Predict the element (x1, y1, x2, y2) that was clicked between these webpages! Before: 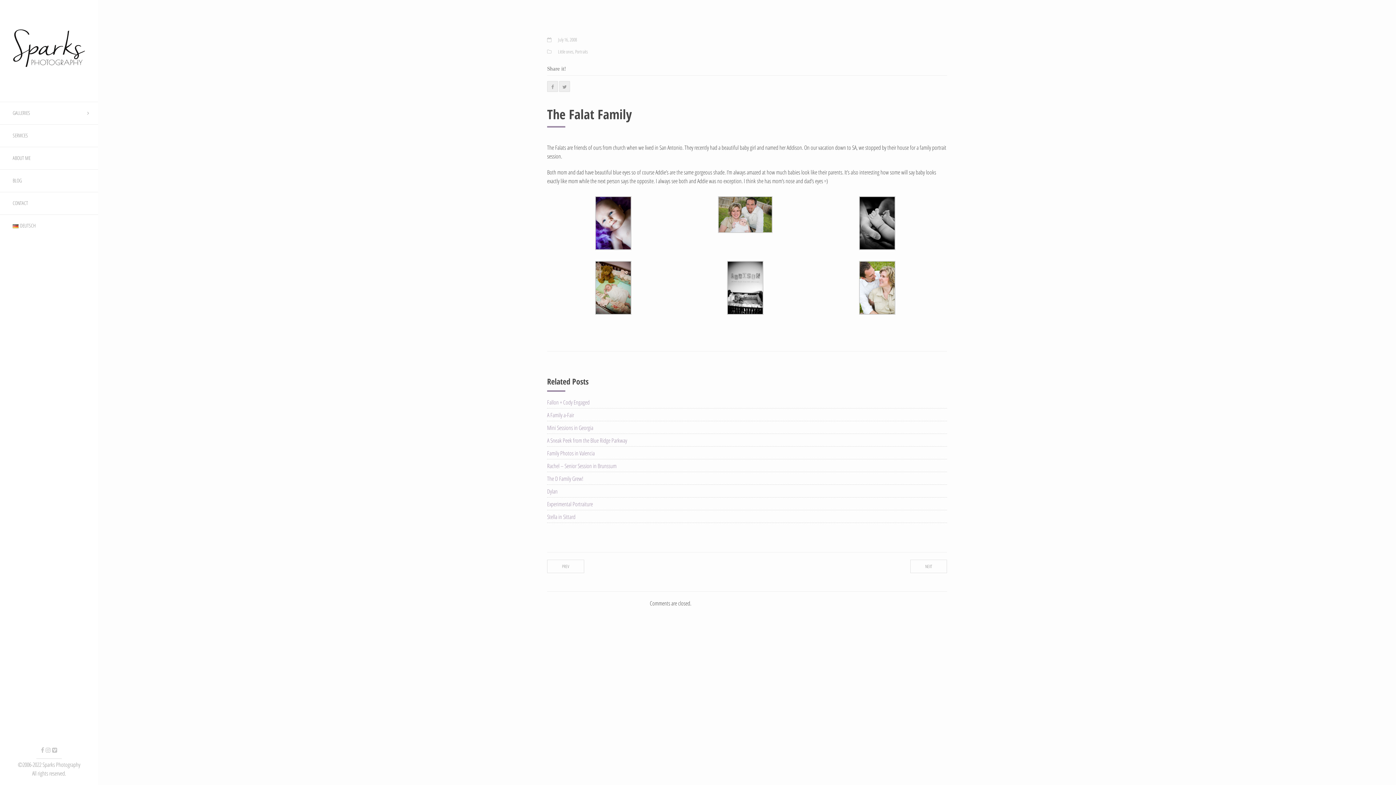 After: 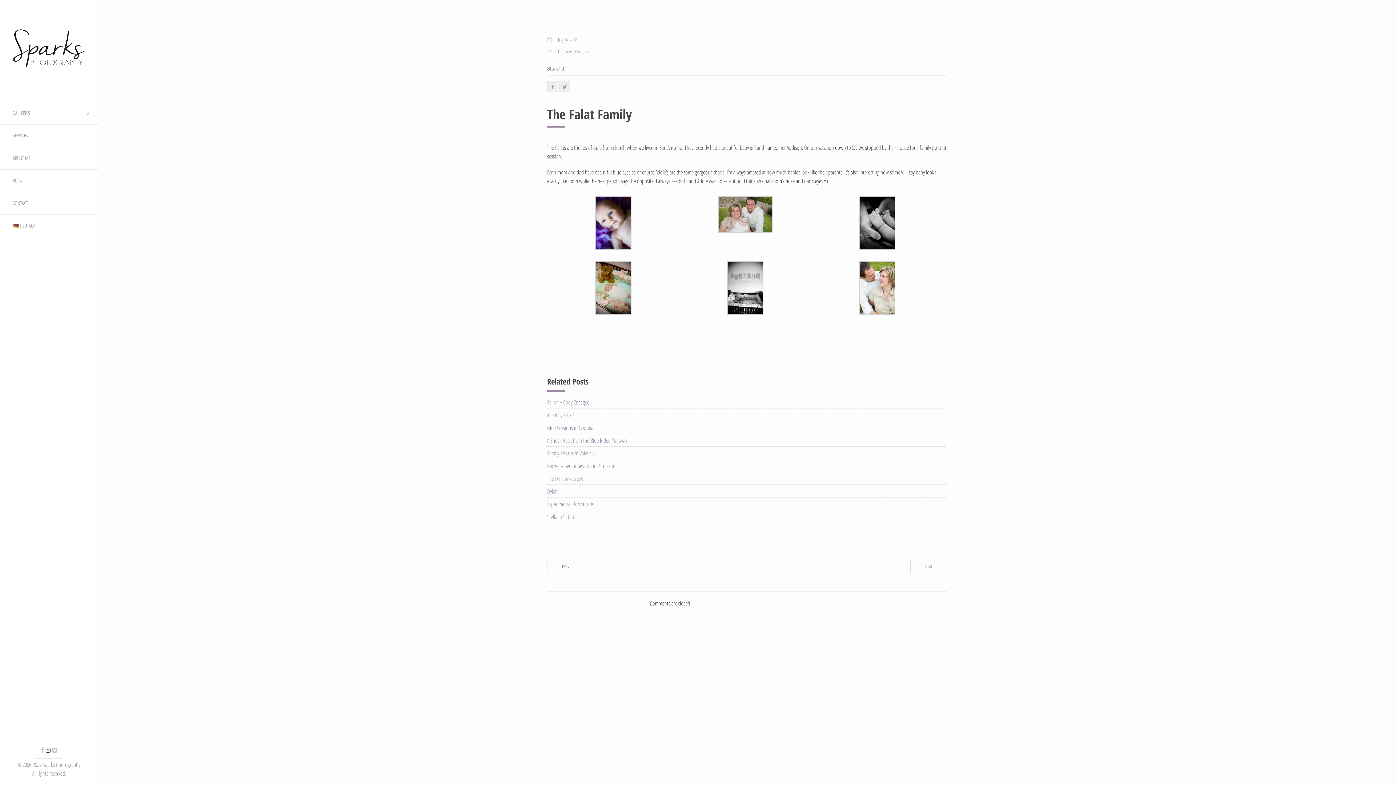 Action: bbox: (44, 745, 51, 755)